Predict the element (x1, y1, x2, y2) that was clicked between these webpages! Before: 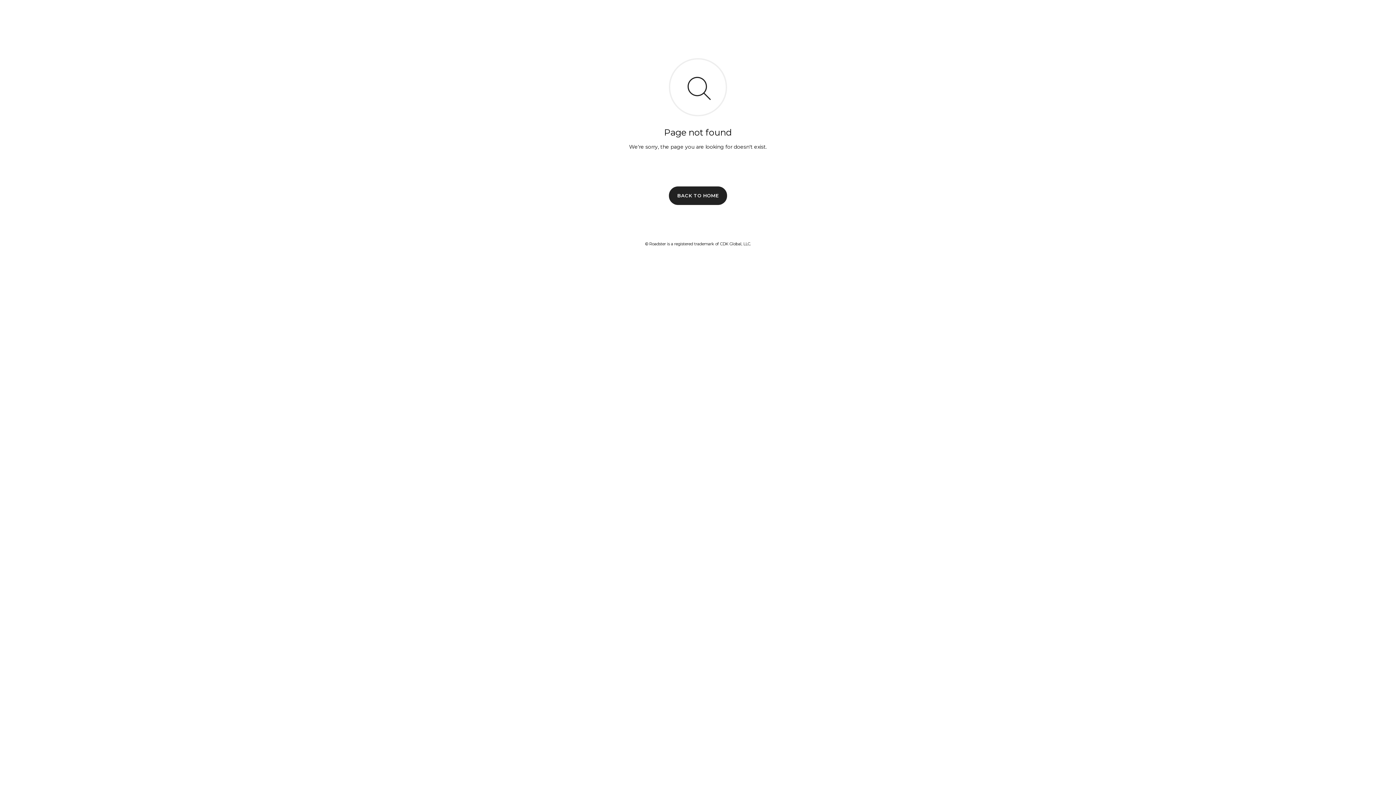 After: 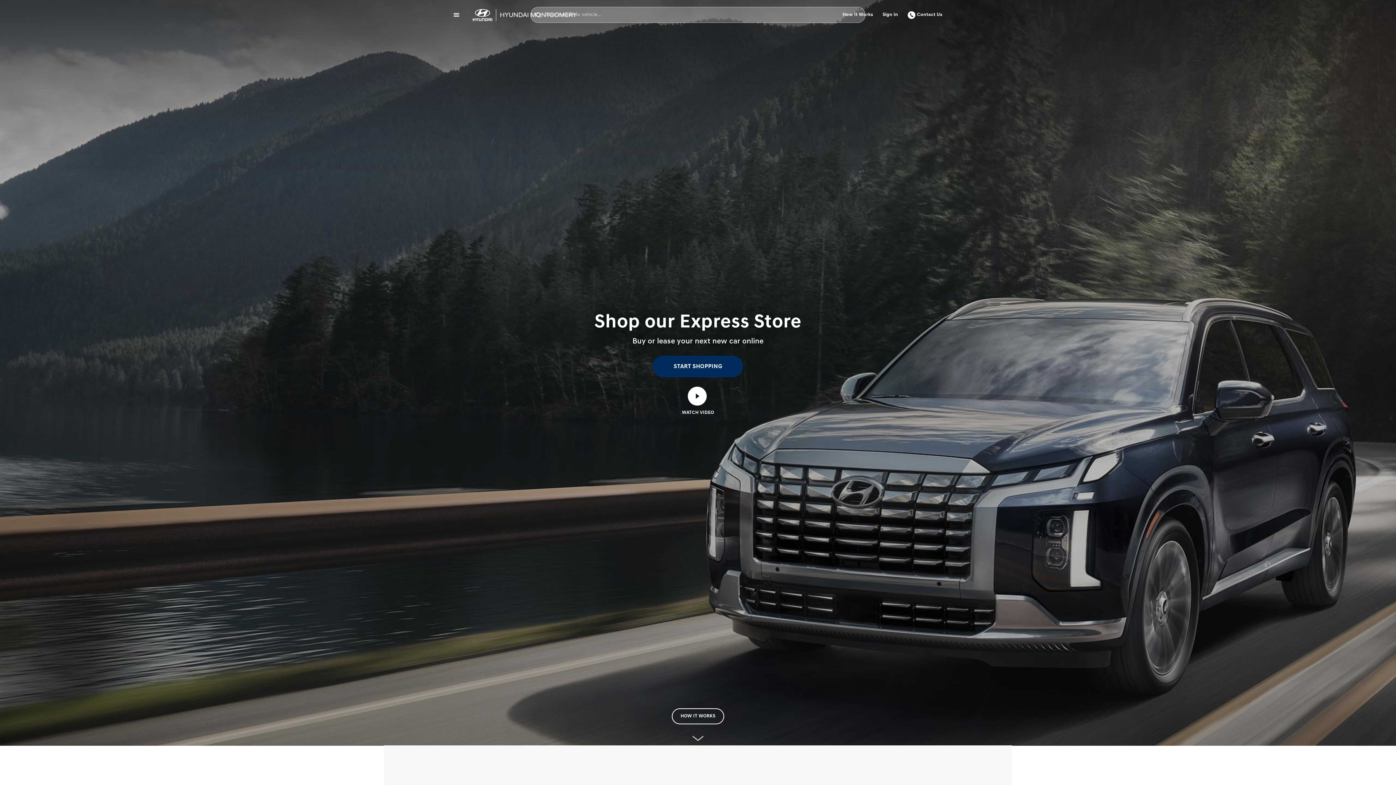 Action: label: BACK TO HOME bbox: (669, 186, 727, 204)